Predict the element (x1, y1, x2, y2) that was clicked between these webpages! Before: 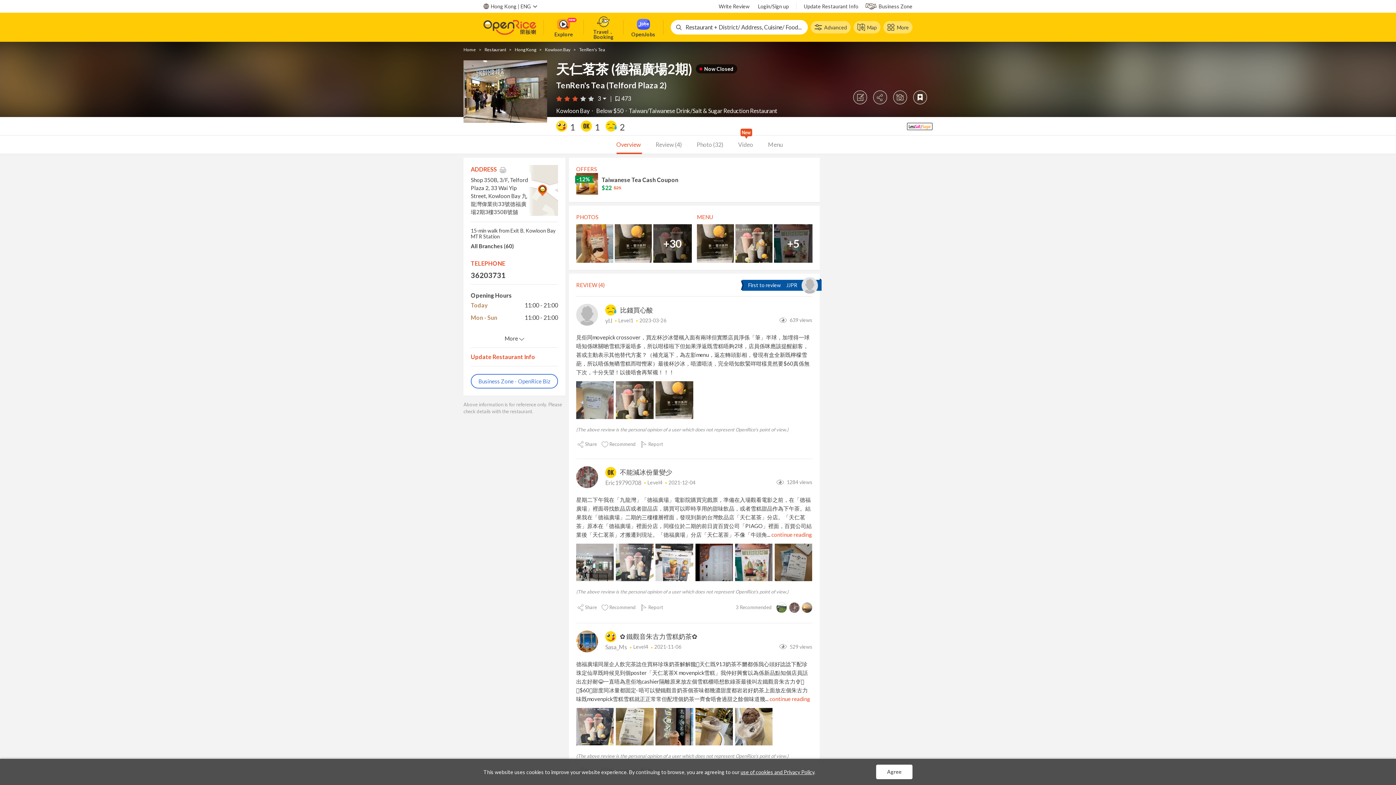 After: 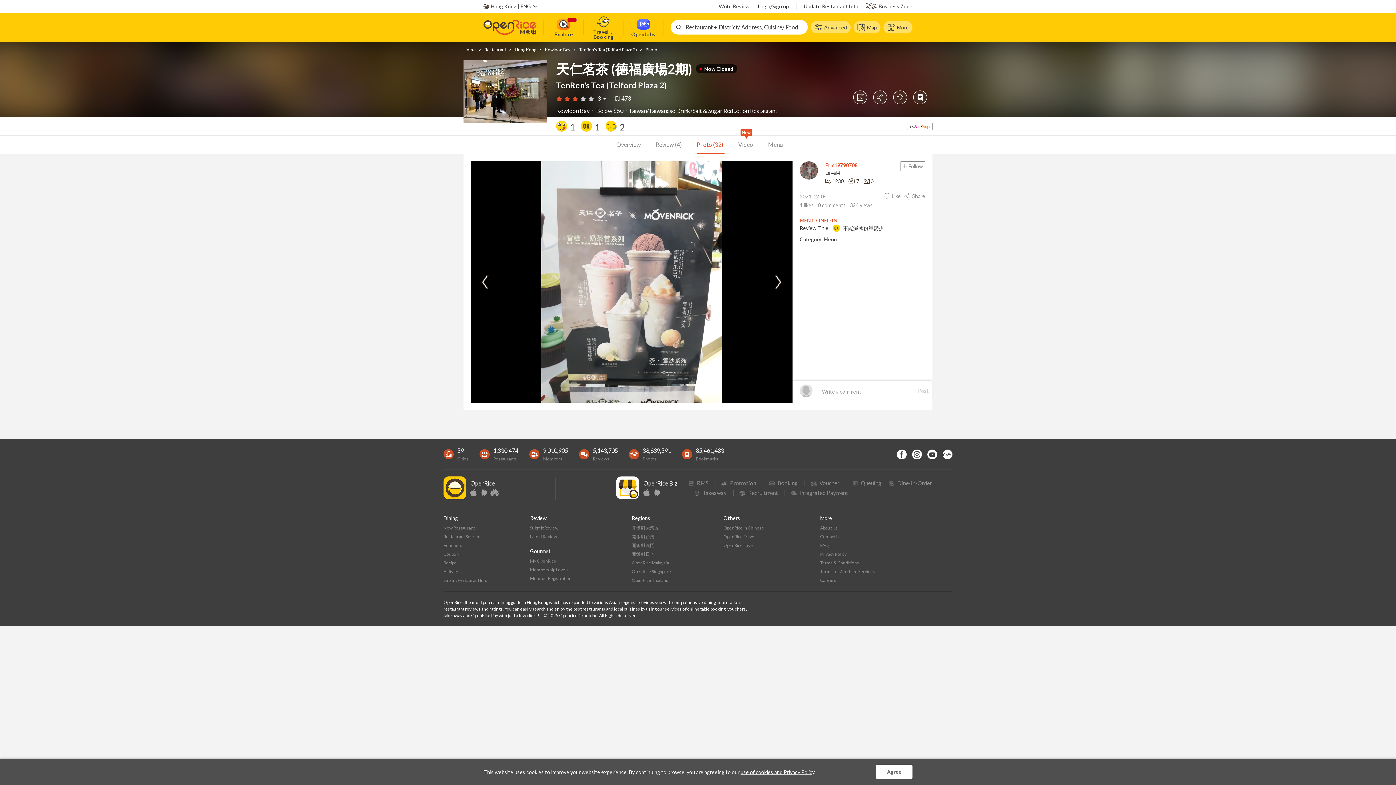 Action: bbox: (616, 543, 653, 581)